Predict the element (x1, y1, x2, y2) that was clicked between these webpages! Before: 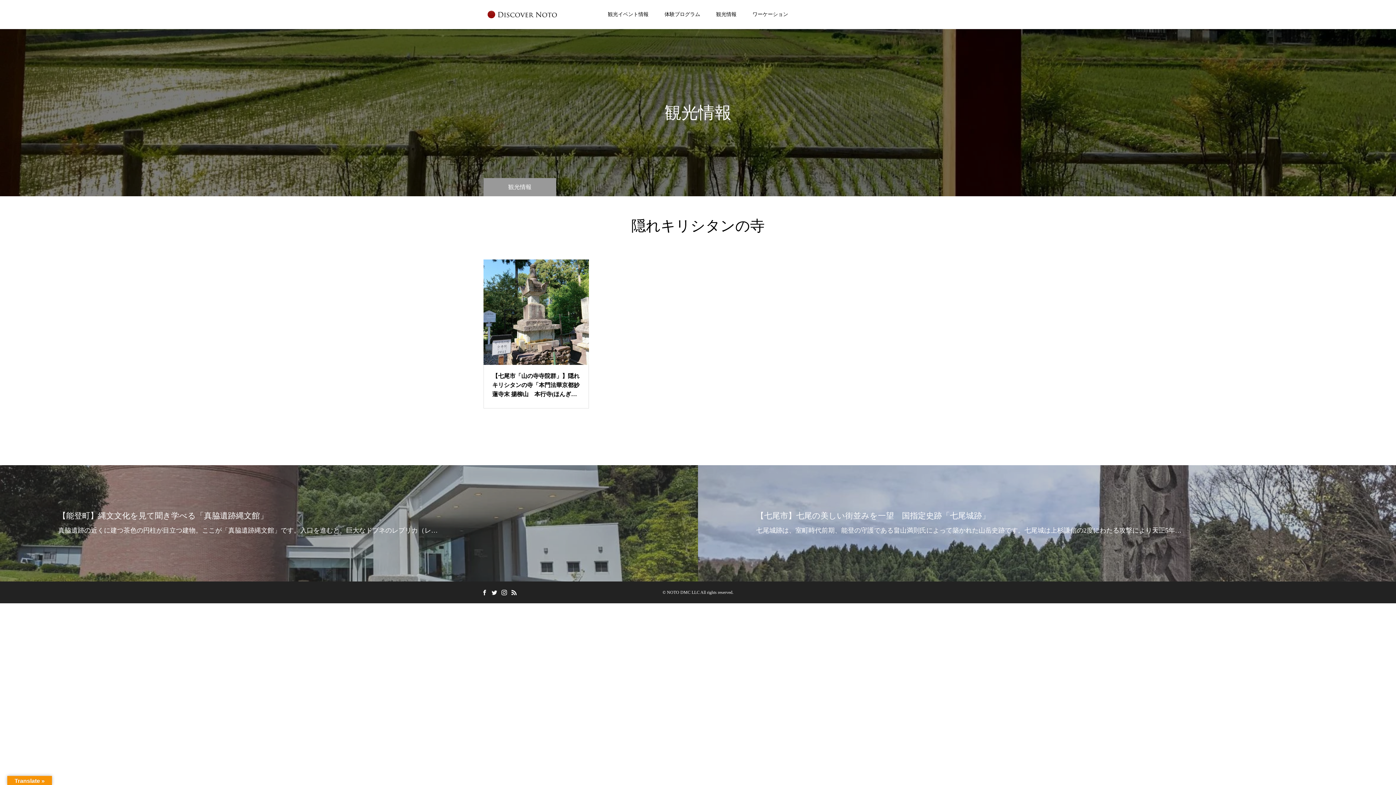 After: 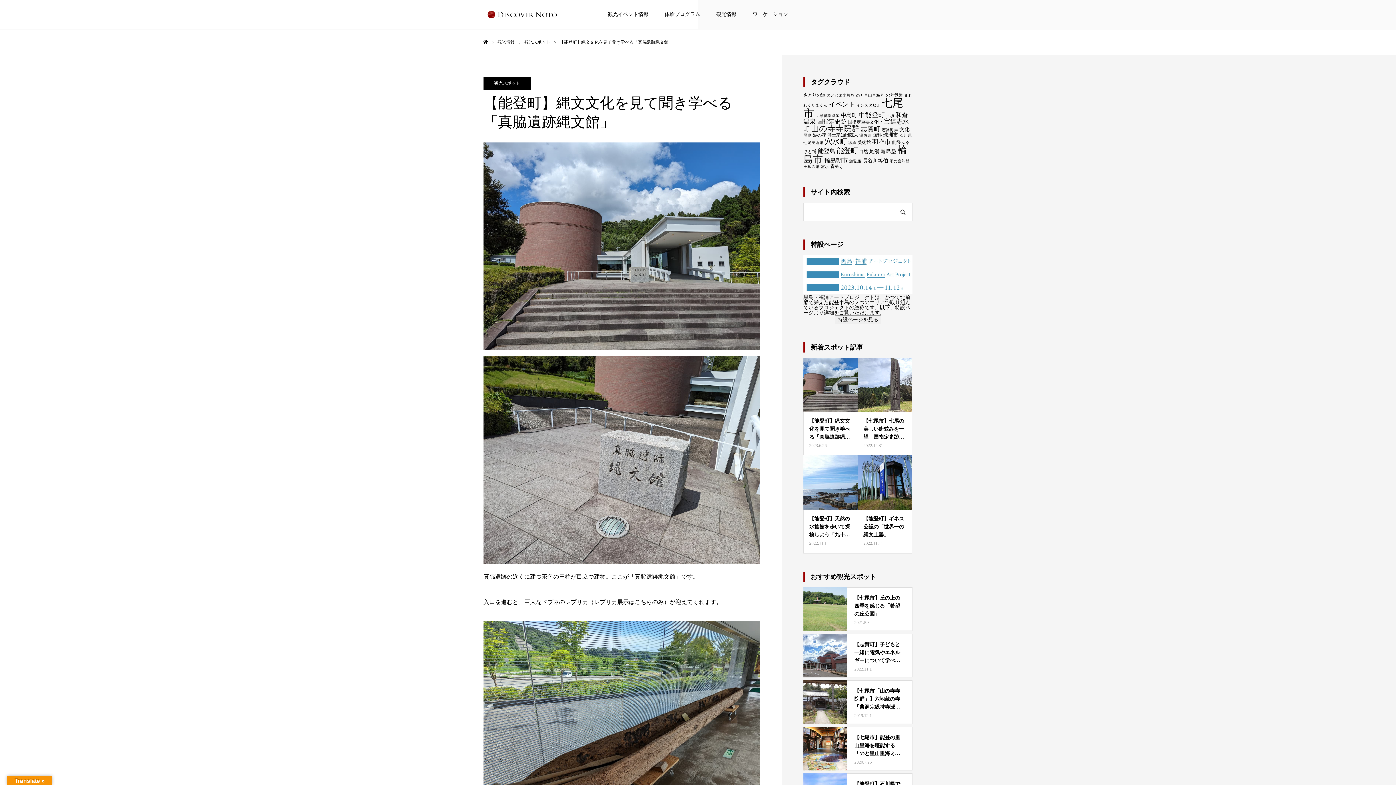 Action: label: 【能登町】縄文文化を見て聞き学べる「真脇遺跡縄文館」

真脇遺跡の近くに建つ茶色の円柱が目立つ建物。ここが「真脇遺跡縄文館」です。入口を進むと、巨大なドブネのレプリカ（レ… bbox: (0, 465, 698, 581)